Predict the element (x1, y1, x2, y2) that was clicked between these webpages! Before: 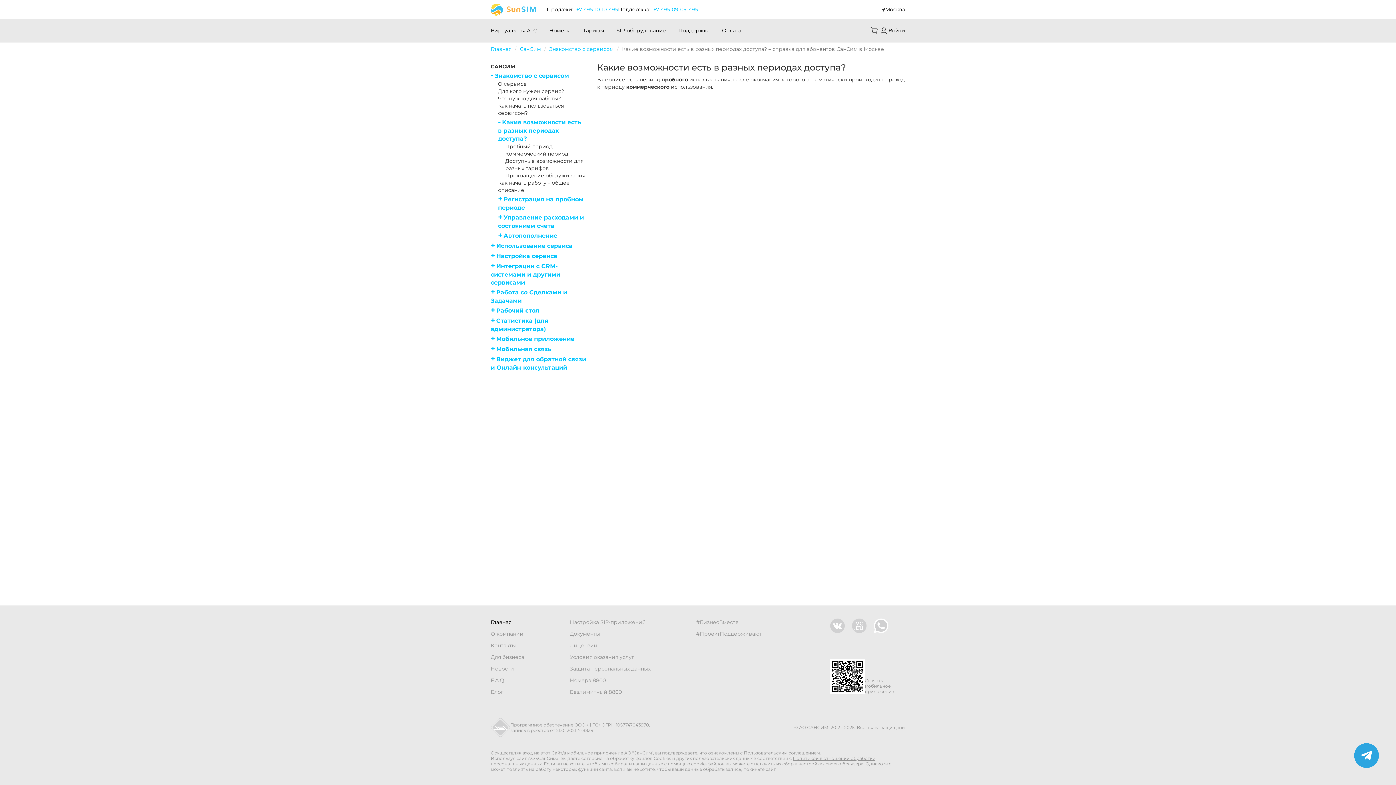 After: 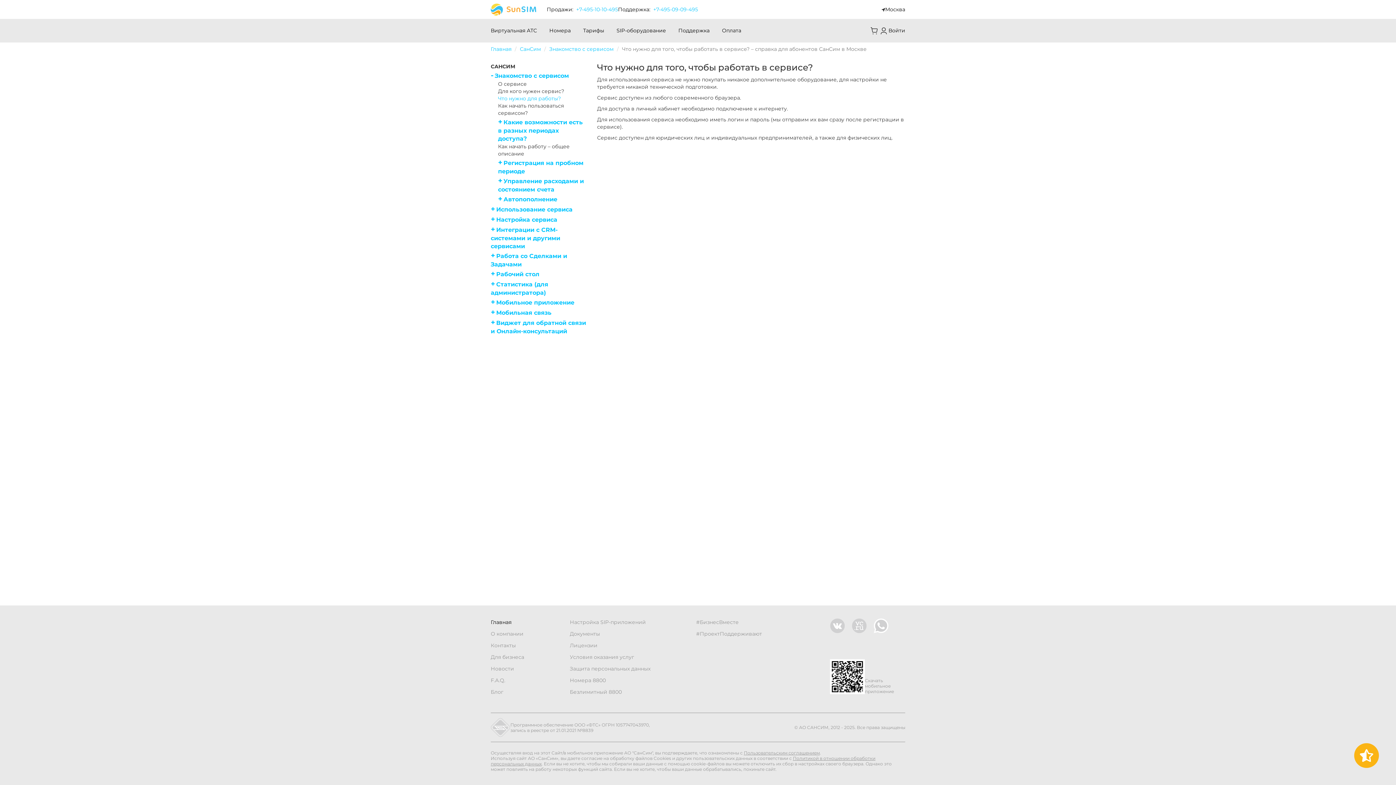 Action: bbox: (498, 95, 561, 101) label: Что нужно для работы?